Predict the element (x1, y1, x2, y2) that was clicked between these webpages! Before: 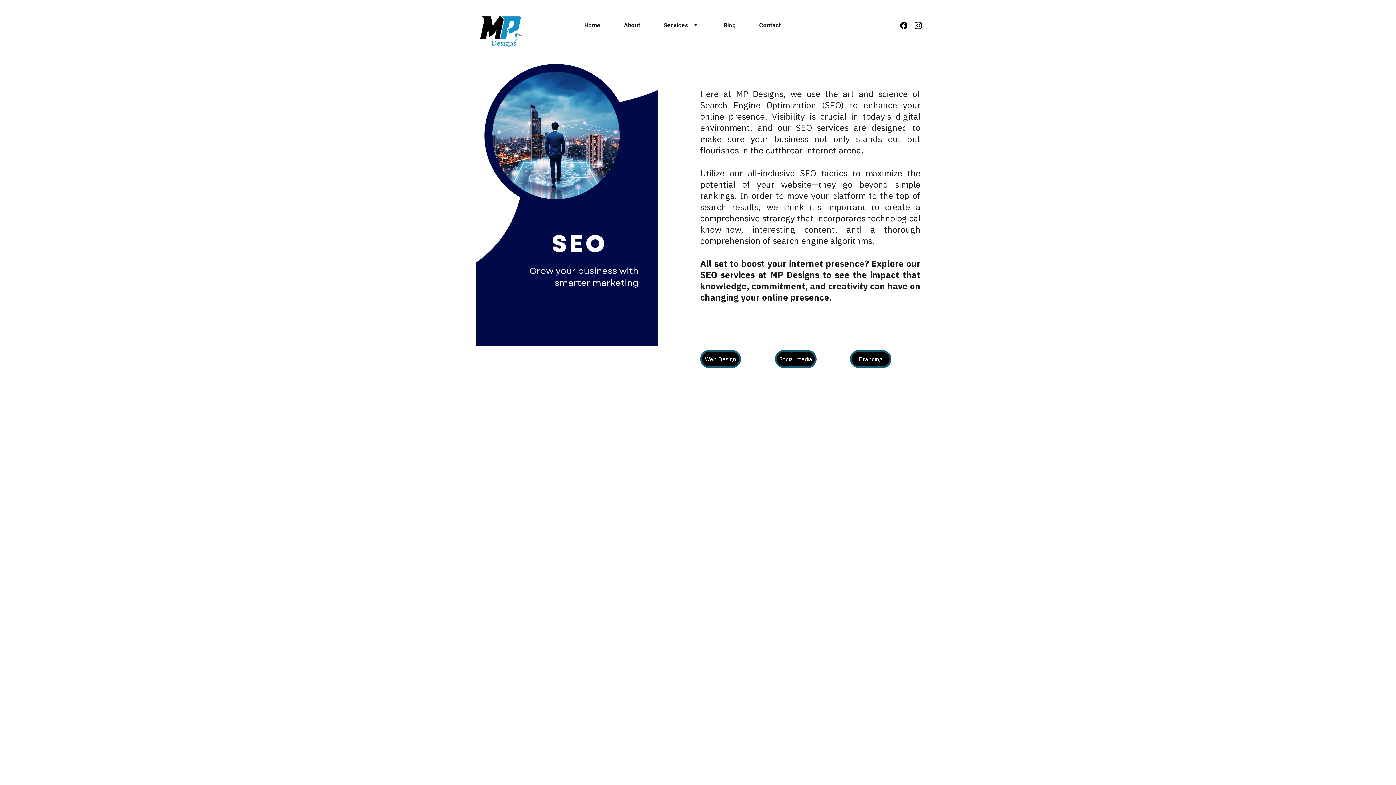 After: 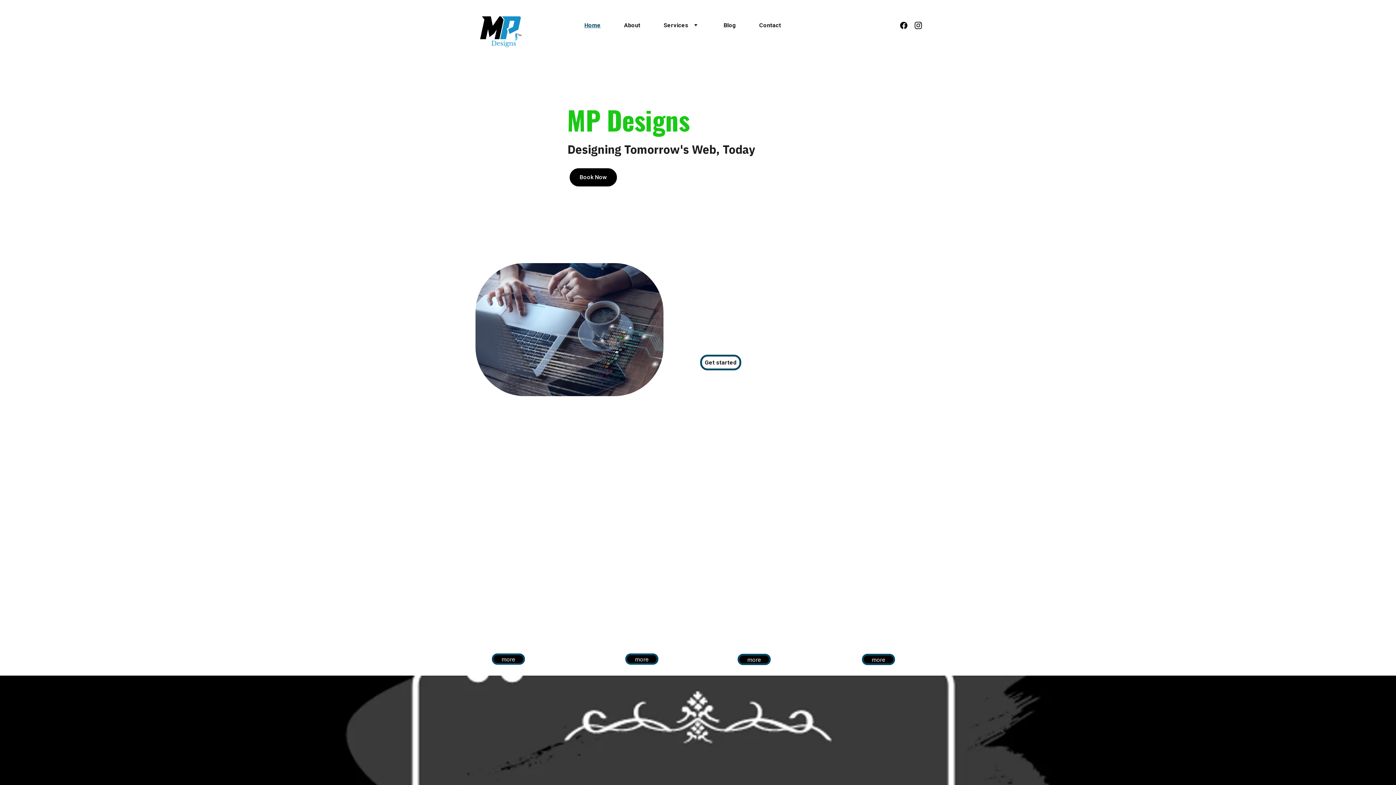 Action: bbox: (584, 20, 600, 29) label: Home